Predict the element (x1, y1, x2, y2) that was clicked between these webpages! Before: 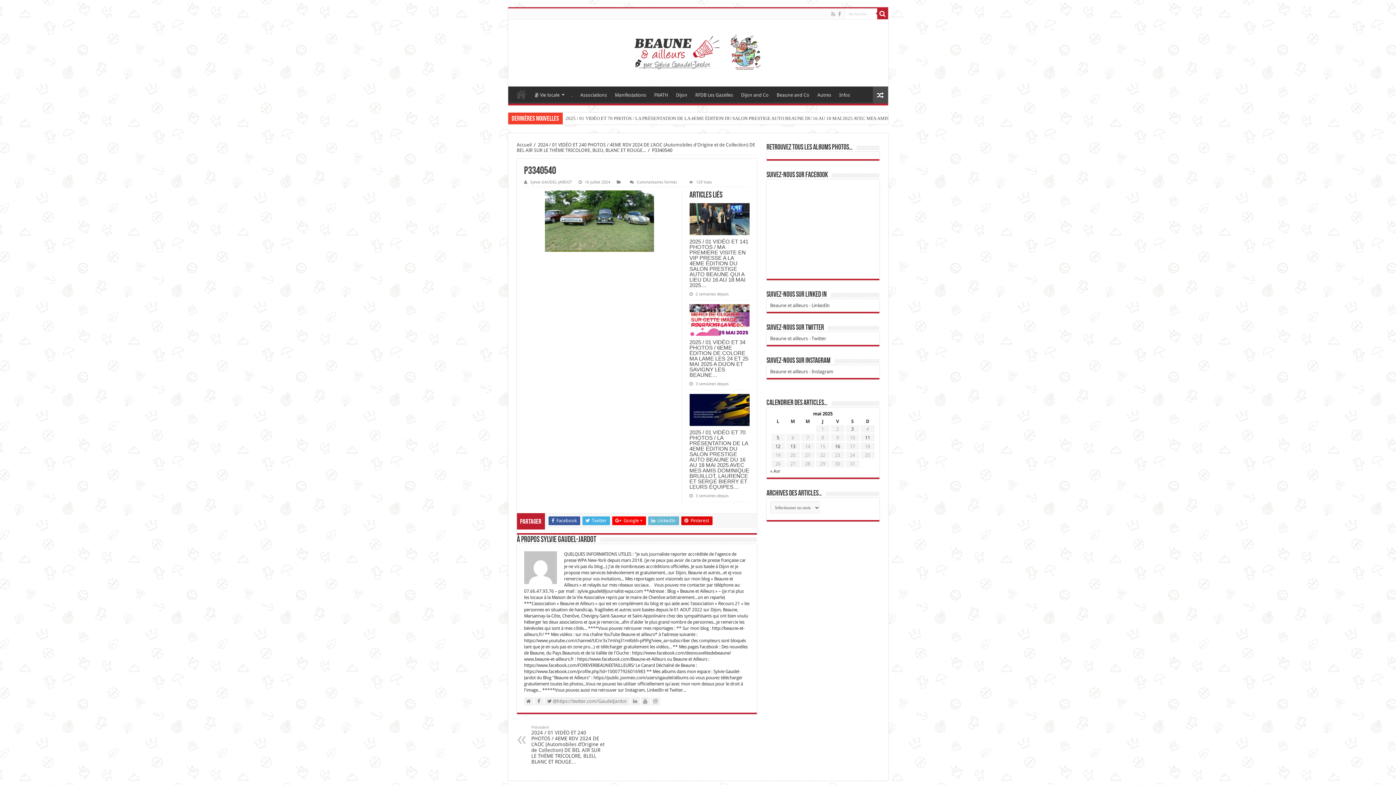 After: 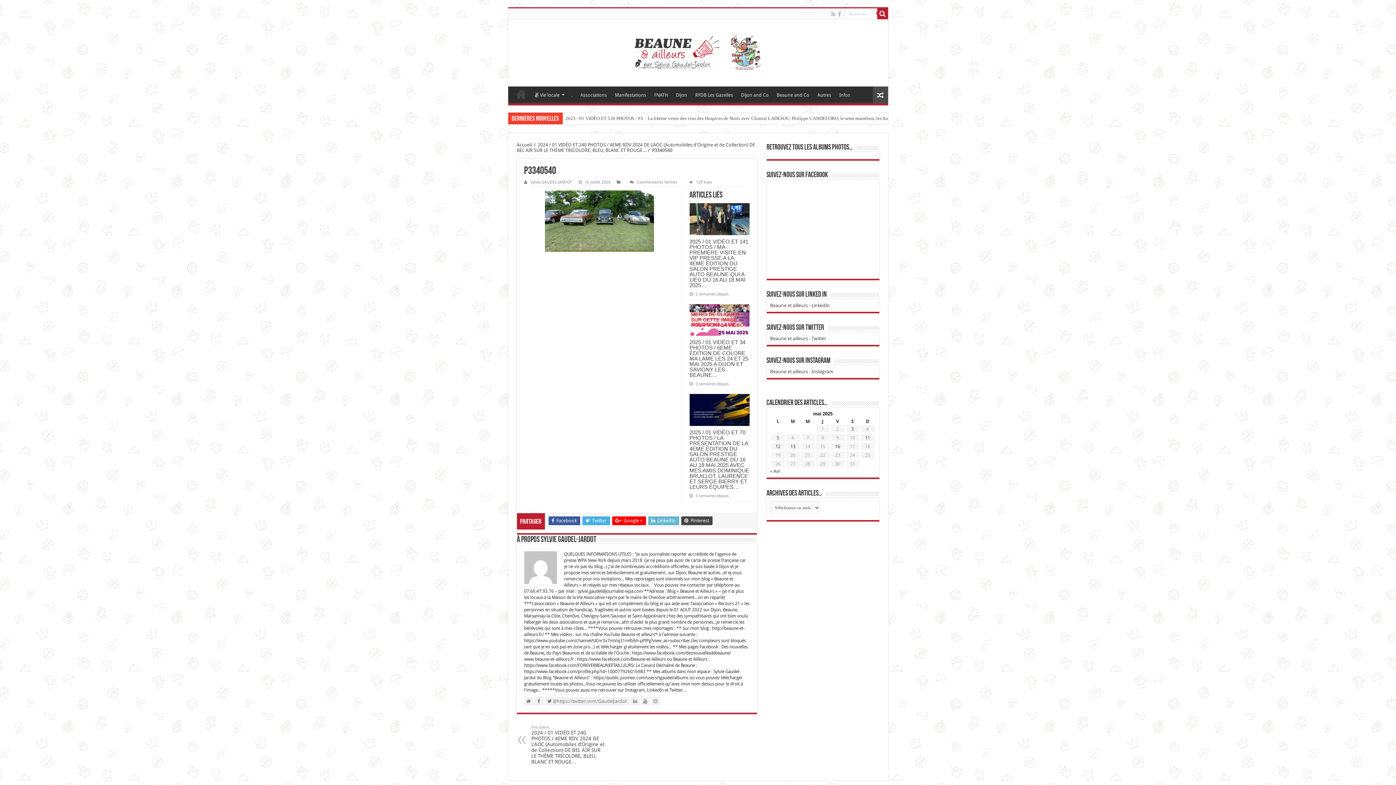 Action: label:  Pinterest bbox: (681, 516, 712, 525)